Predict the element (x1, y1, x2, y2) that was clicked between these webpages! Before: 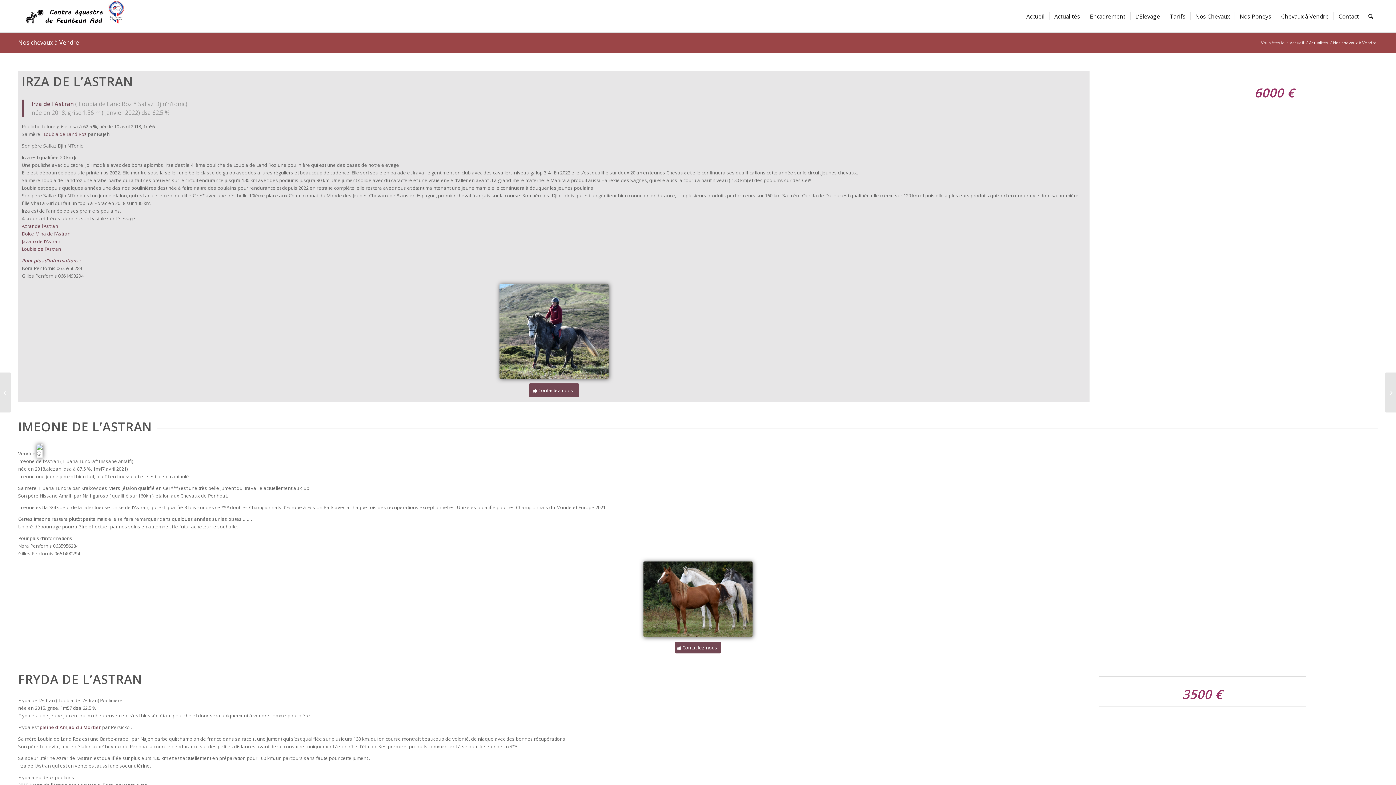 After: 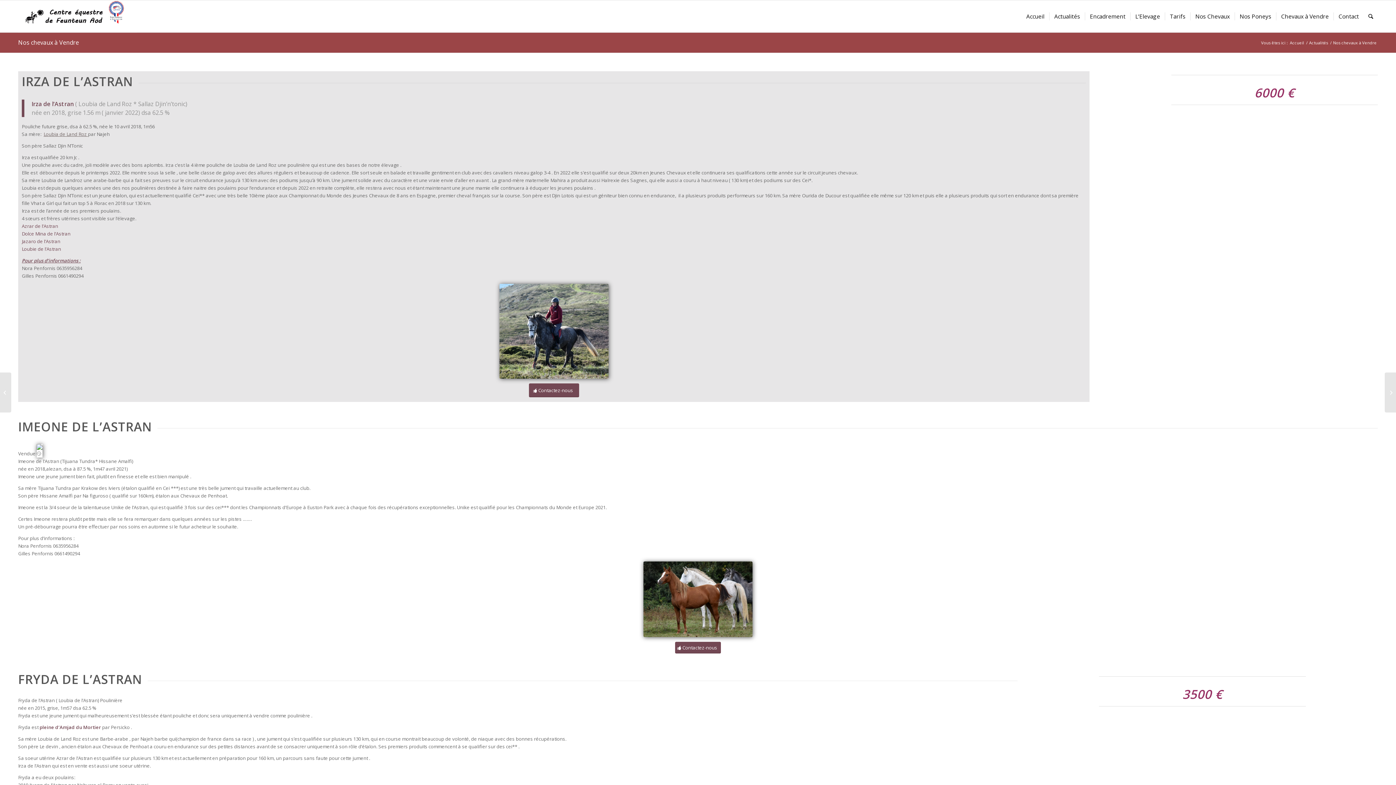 Action: bbox: (43, 130, 88, 137) label: Loubia de Land Roz 